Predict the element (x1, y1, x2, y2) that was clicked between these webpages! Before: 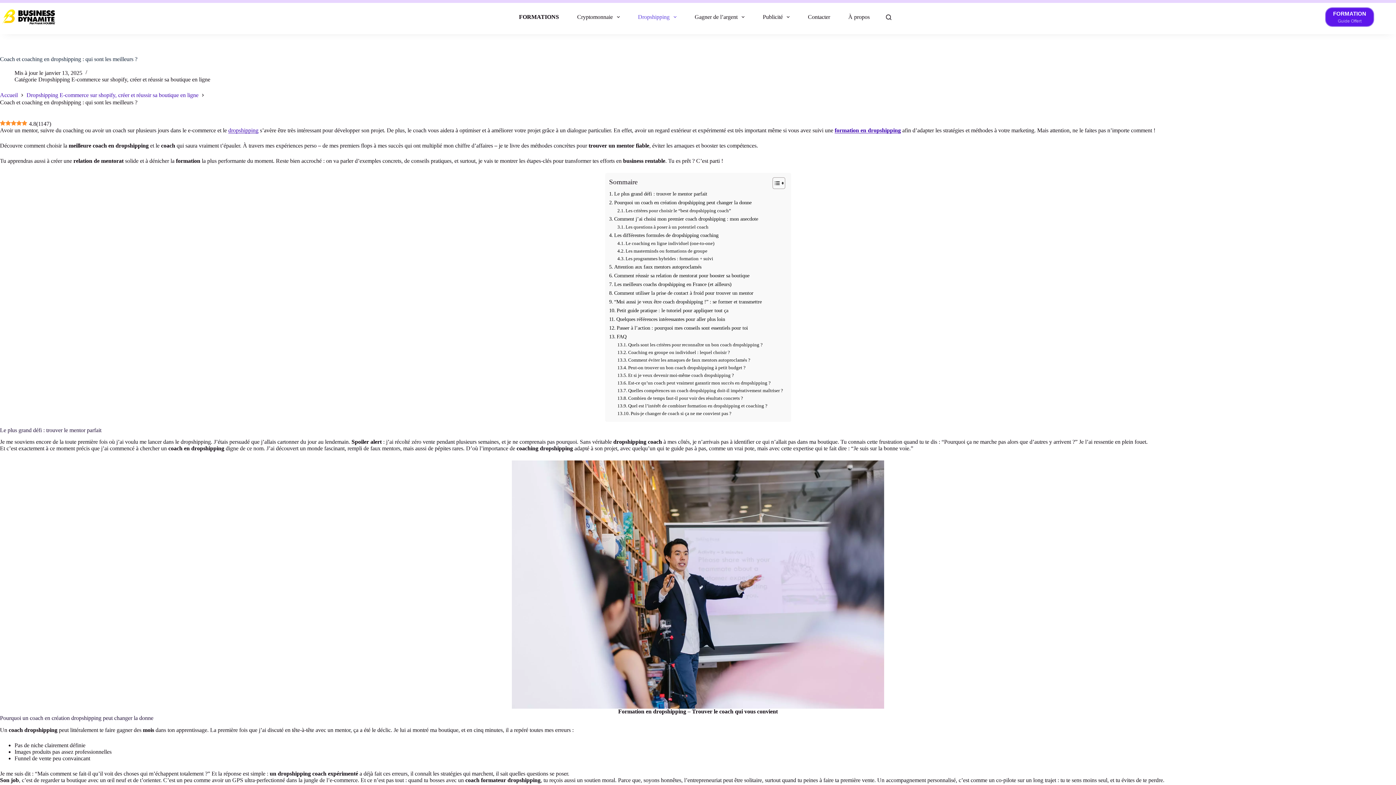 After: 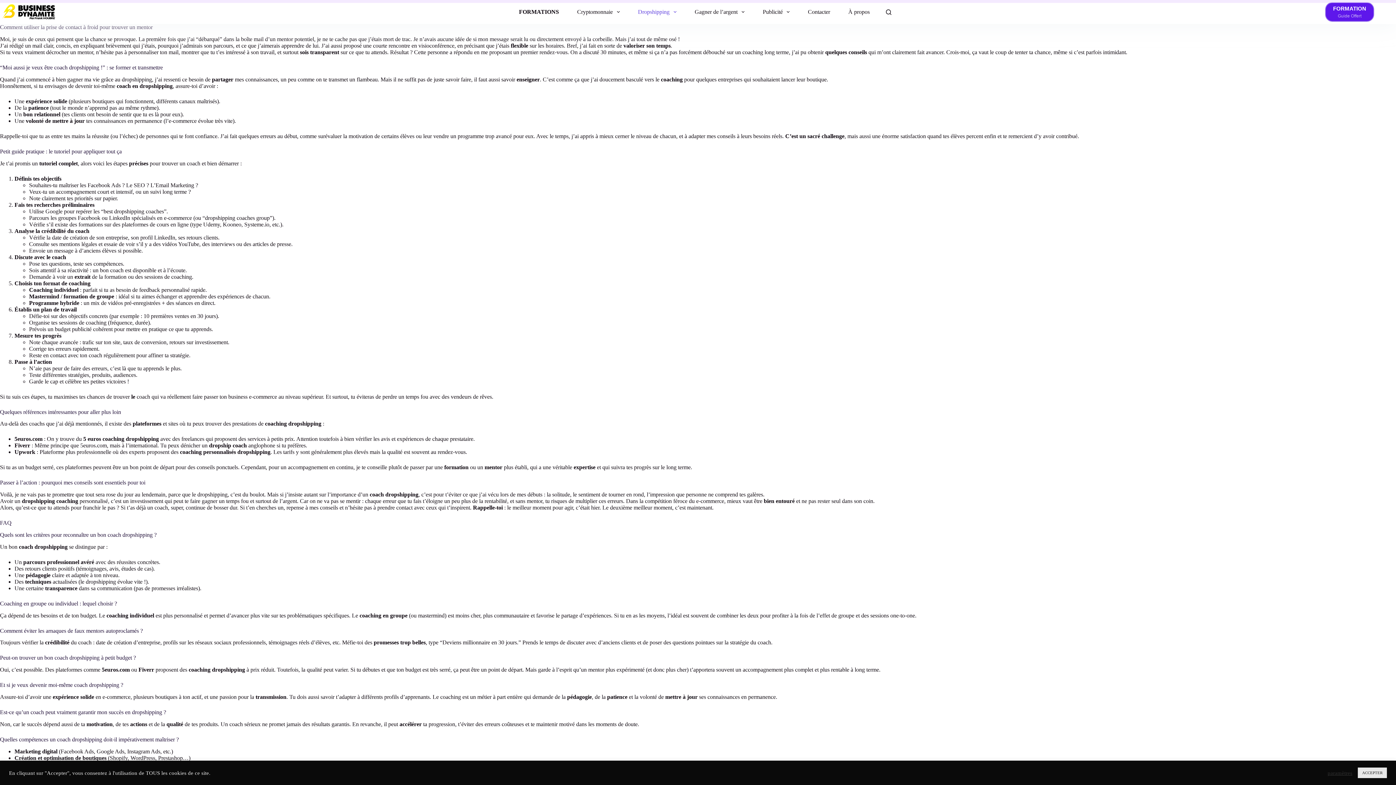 Action: label: Comment utiliser la prise de contact à froid pour trouver un mentor bbox: (609, 288, 753, 297)